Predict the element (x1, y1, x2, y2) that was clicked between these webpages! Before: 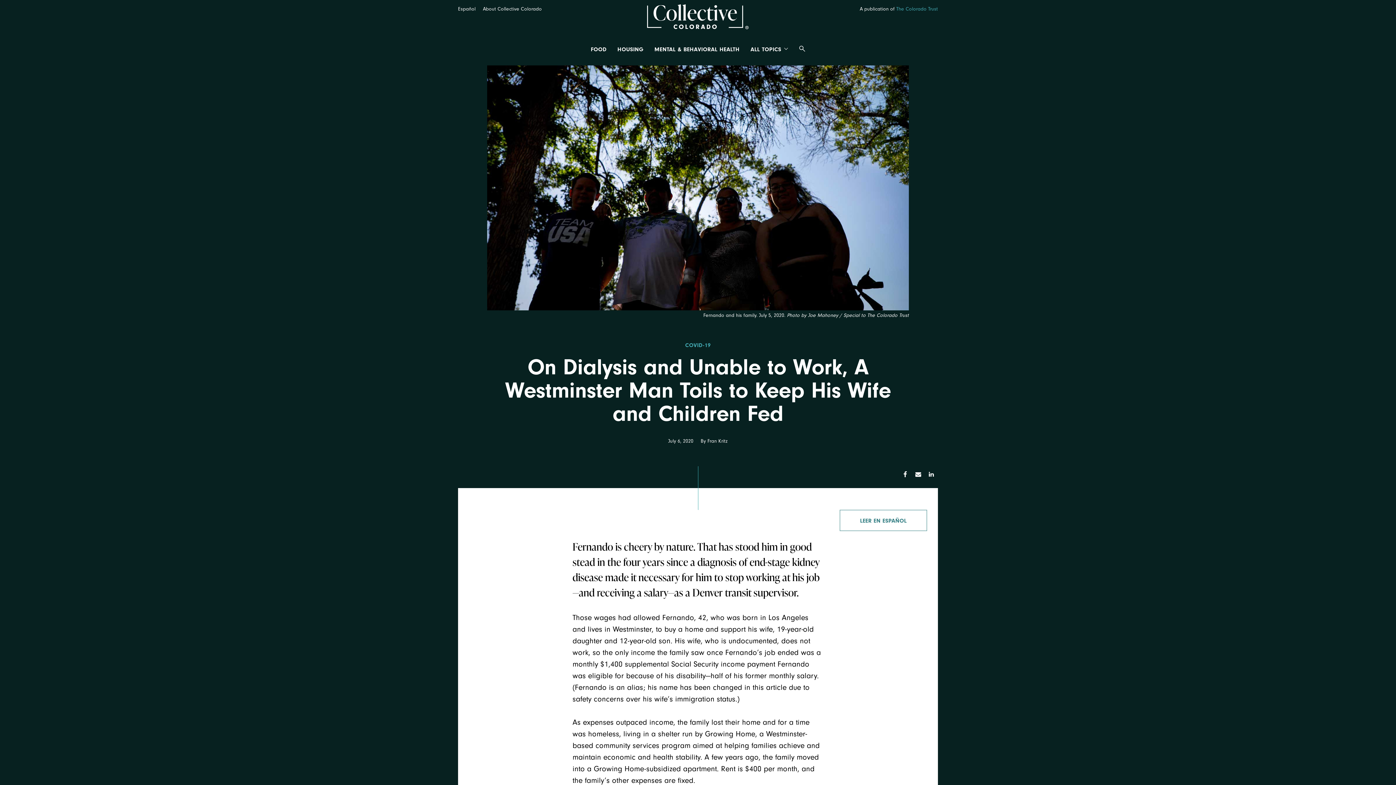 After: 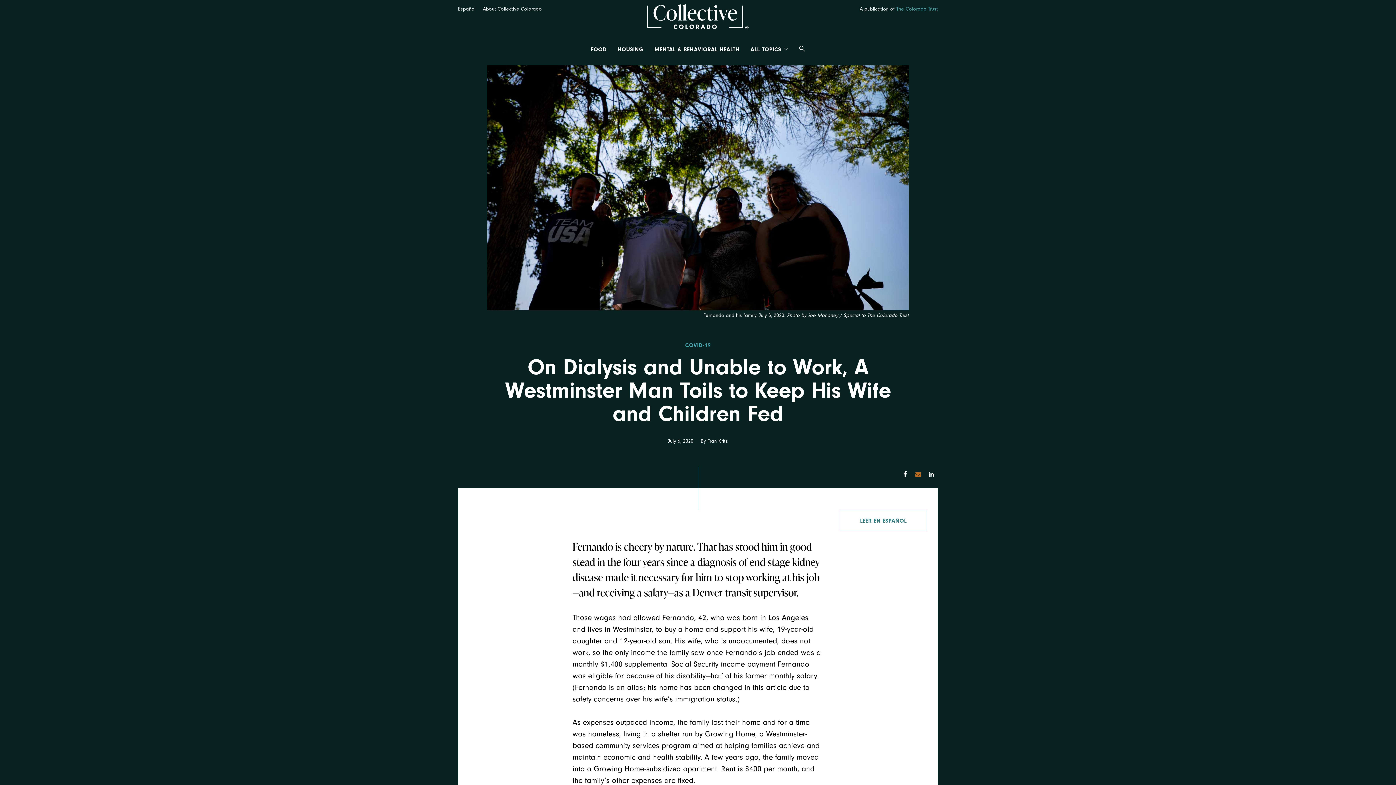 Action: label: Email bbox: (912, 469, 924, 480)